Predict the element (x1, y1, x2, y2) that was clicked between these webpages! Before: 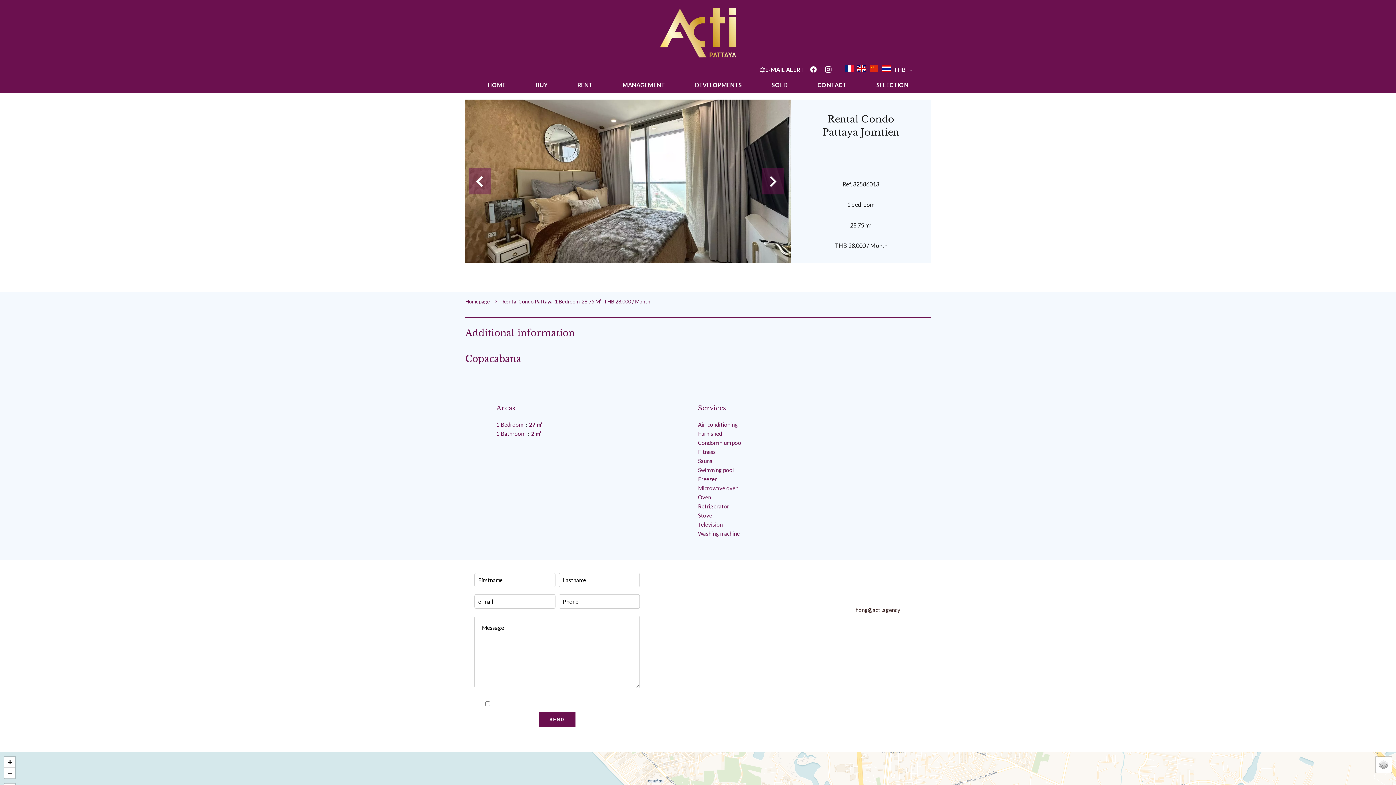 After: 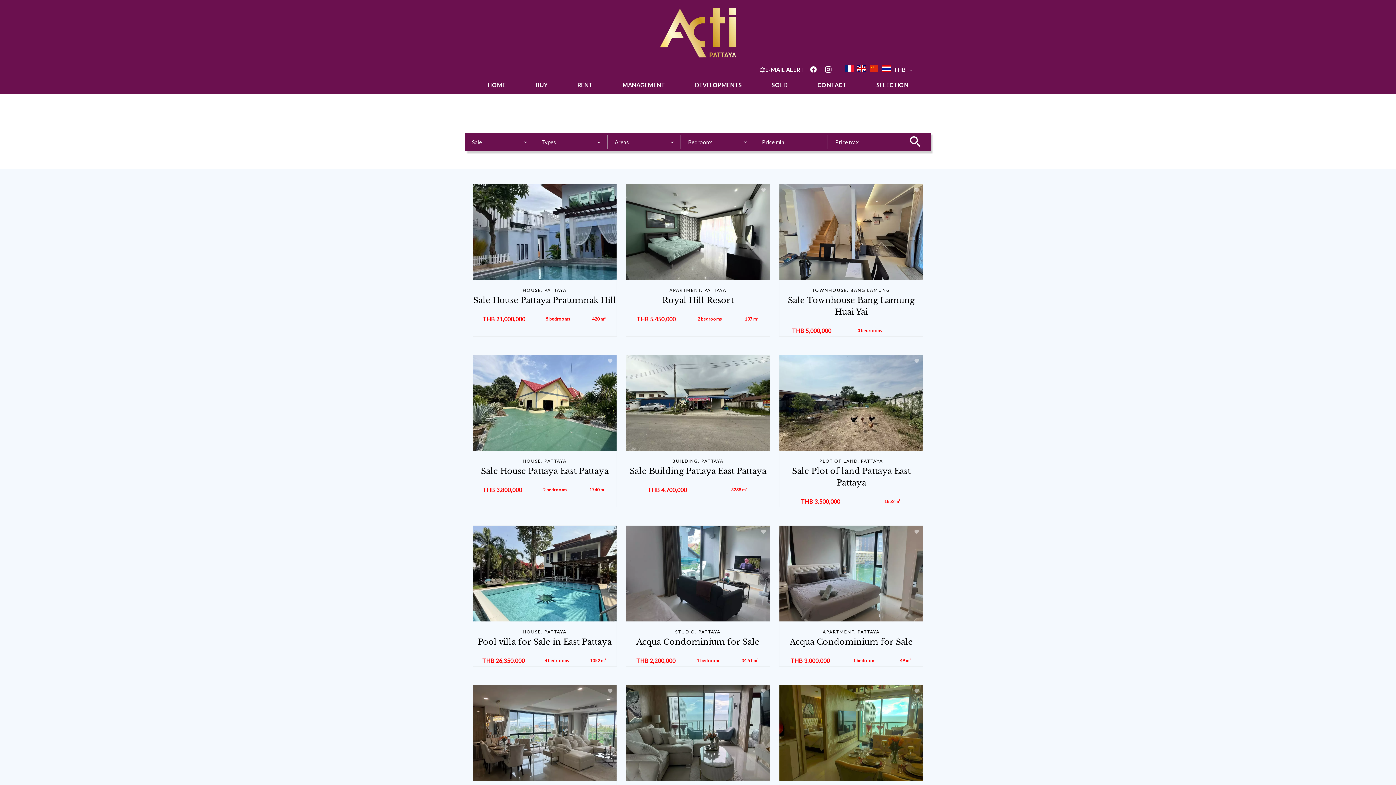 Action: bbox: (535, 81, 547, 88) label: BUY